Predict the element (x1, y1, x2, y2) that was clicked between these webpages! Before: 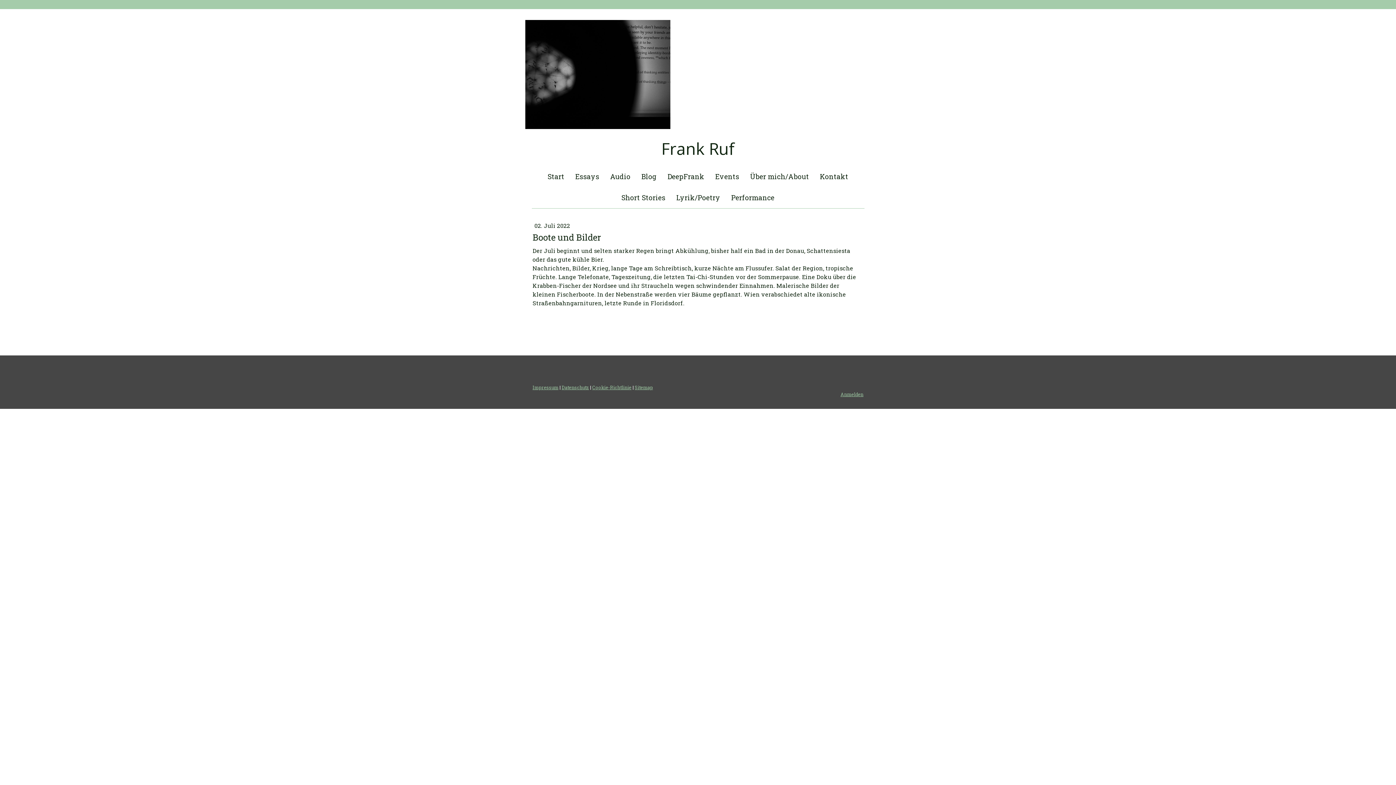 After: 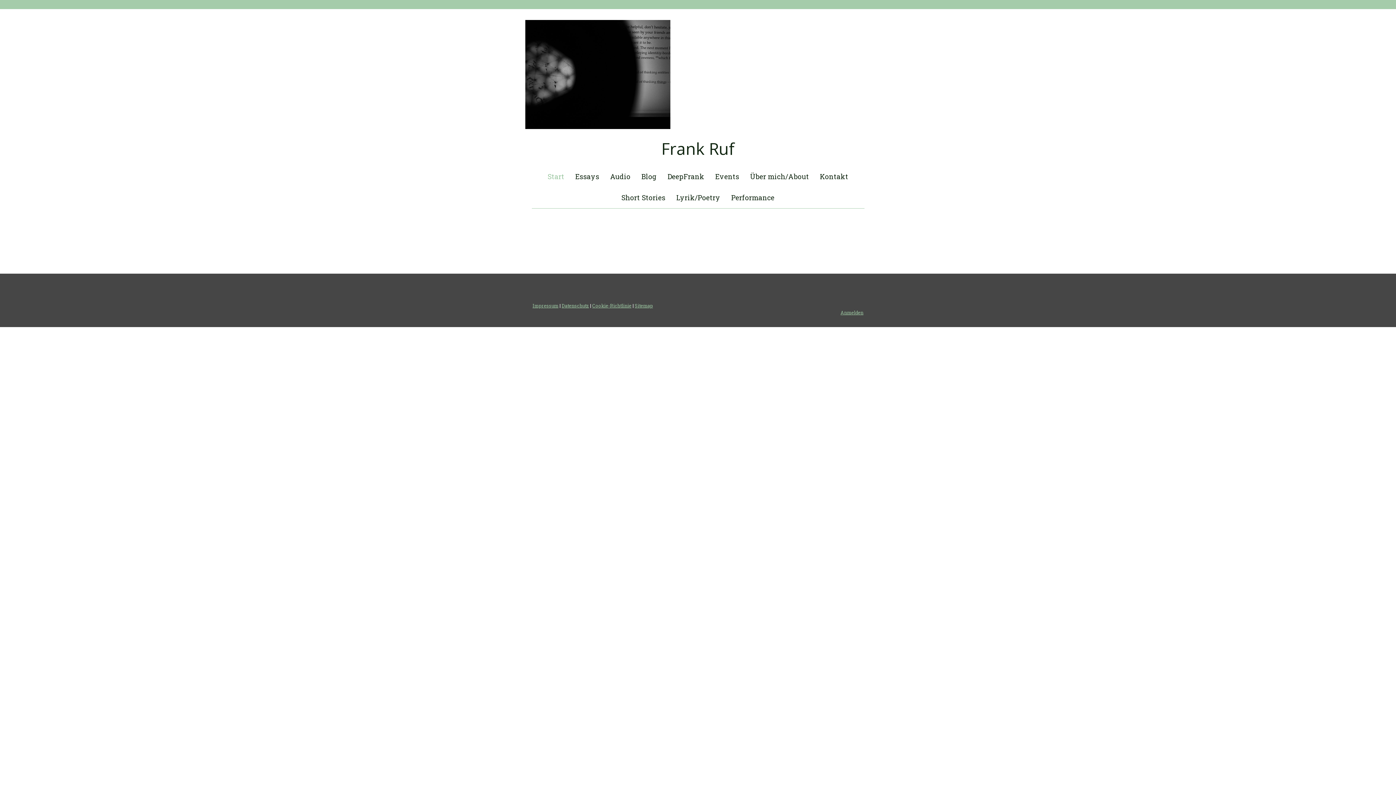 Action: label: Start bbox: (542, 166, 570, 187)